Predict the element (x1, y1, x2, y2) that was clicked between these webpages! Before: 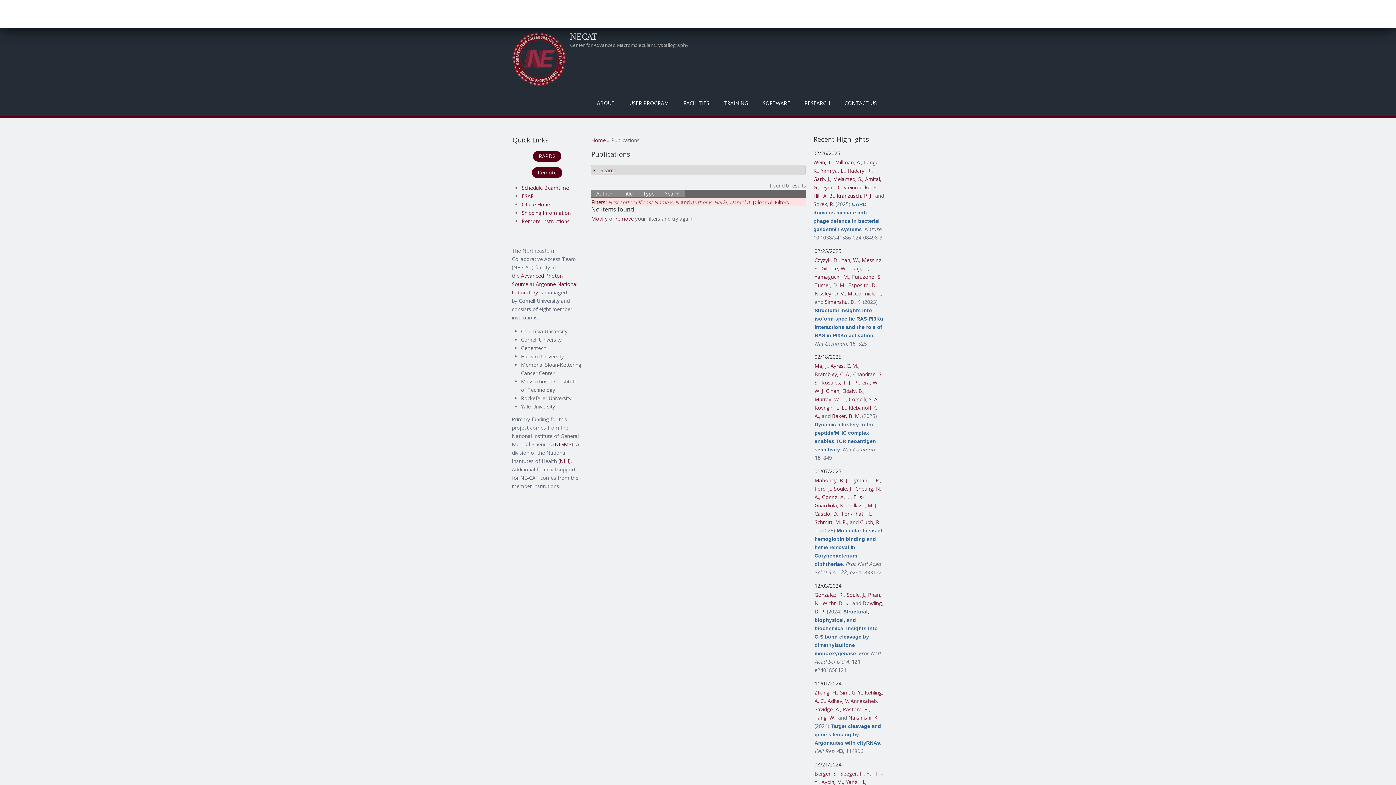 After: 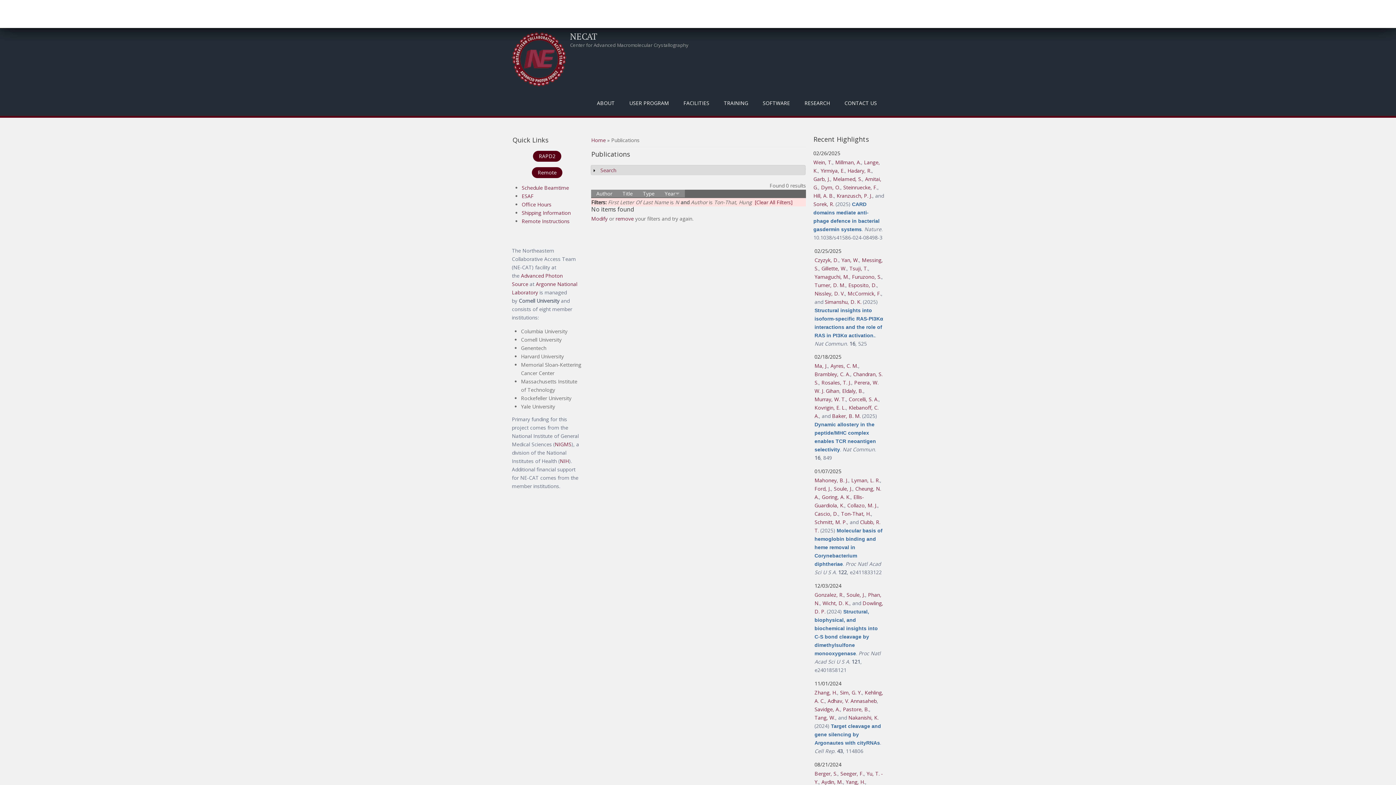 Action: label: Ton-That, H. bbox: (841, 510, 871, 517)